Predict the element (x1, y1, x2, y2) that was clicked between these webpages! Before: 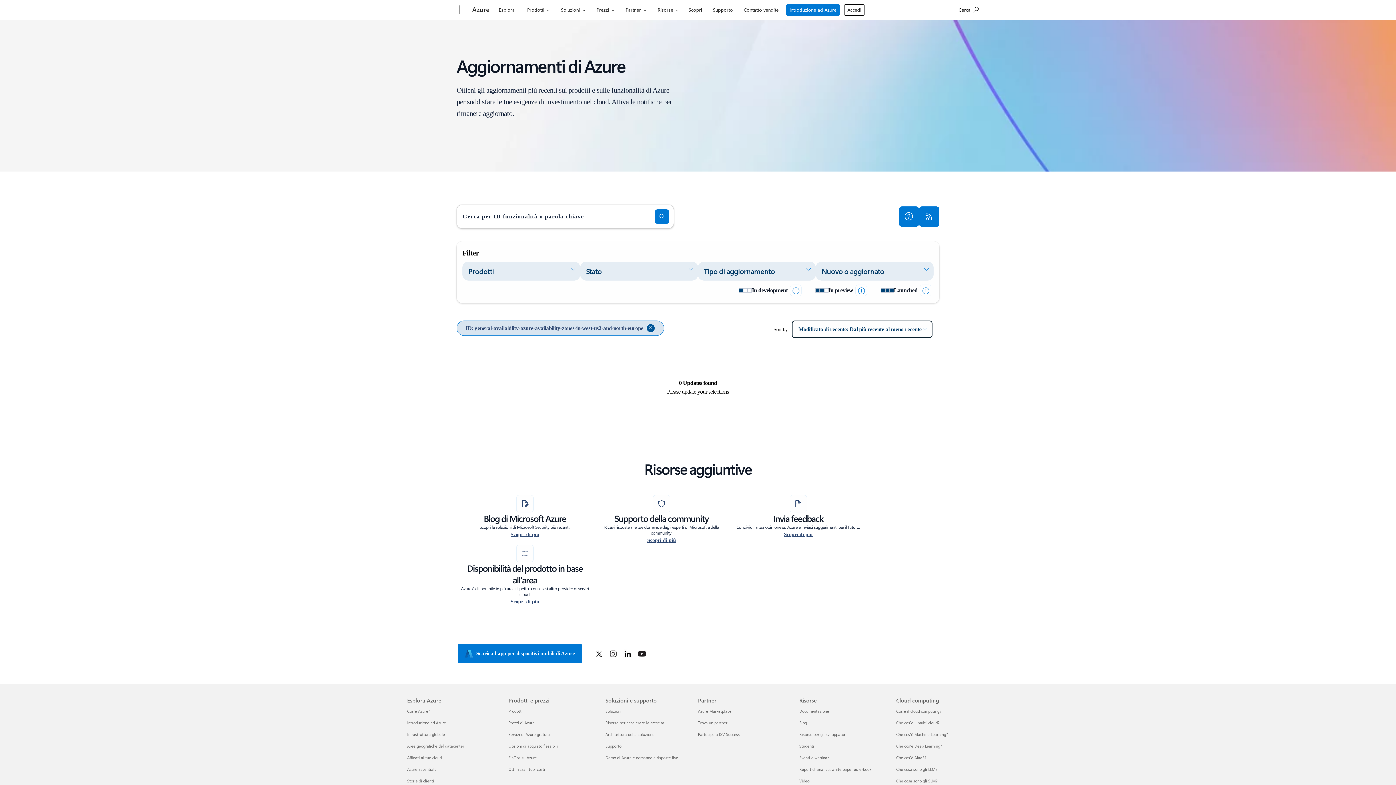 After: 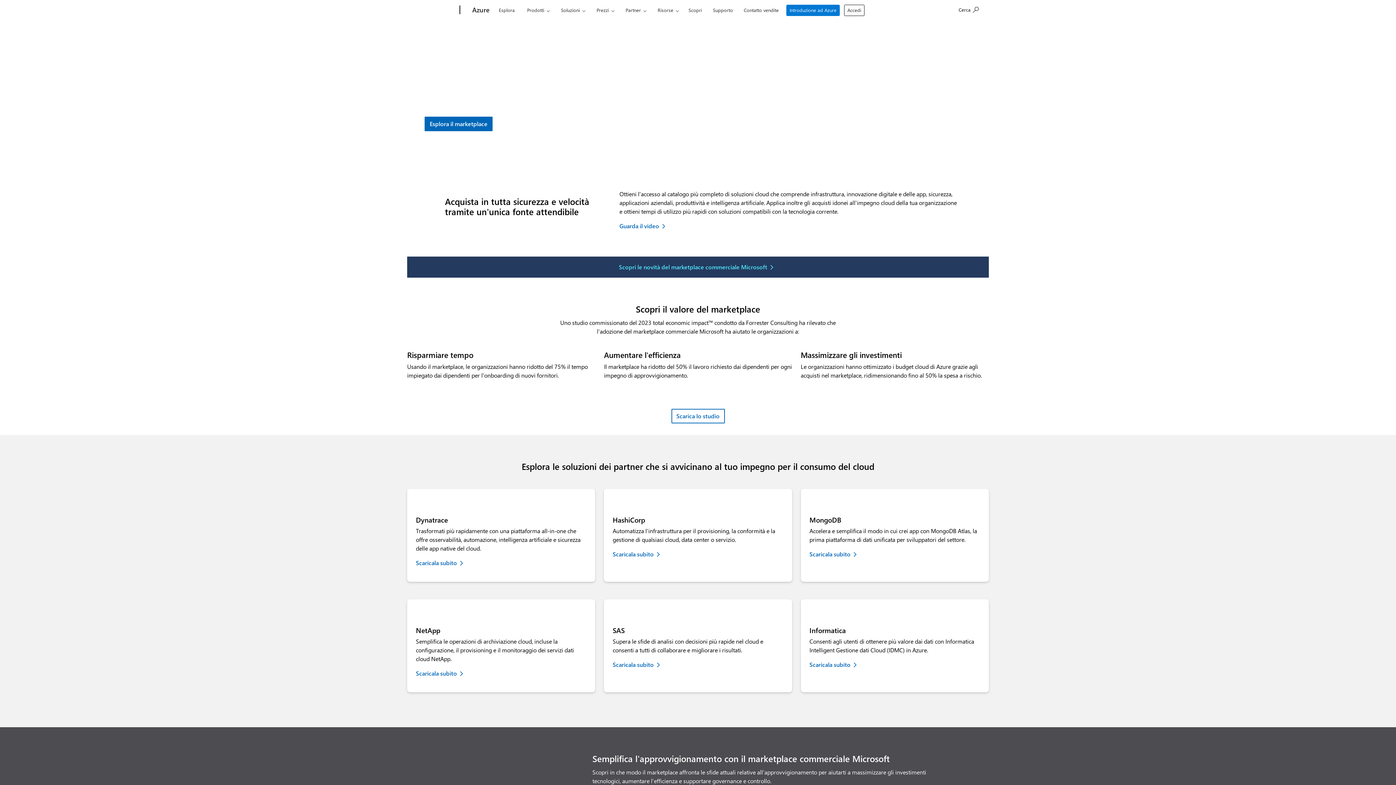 Action: label: Azure Marketplace Partner bbox: (698, 708, 731, 714)